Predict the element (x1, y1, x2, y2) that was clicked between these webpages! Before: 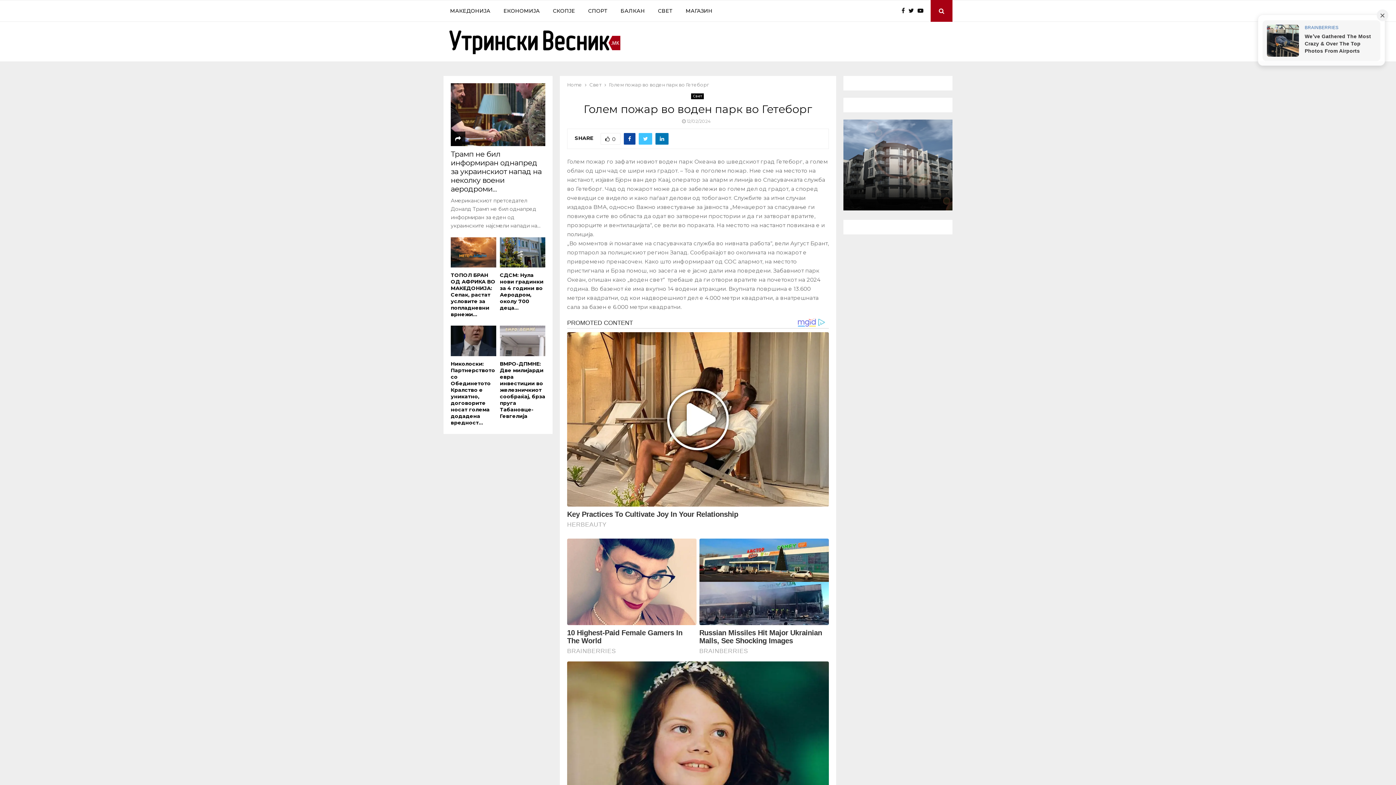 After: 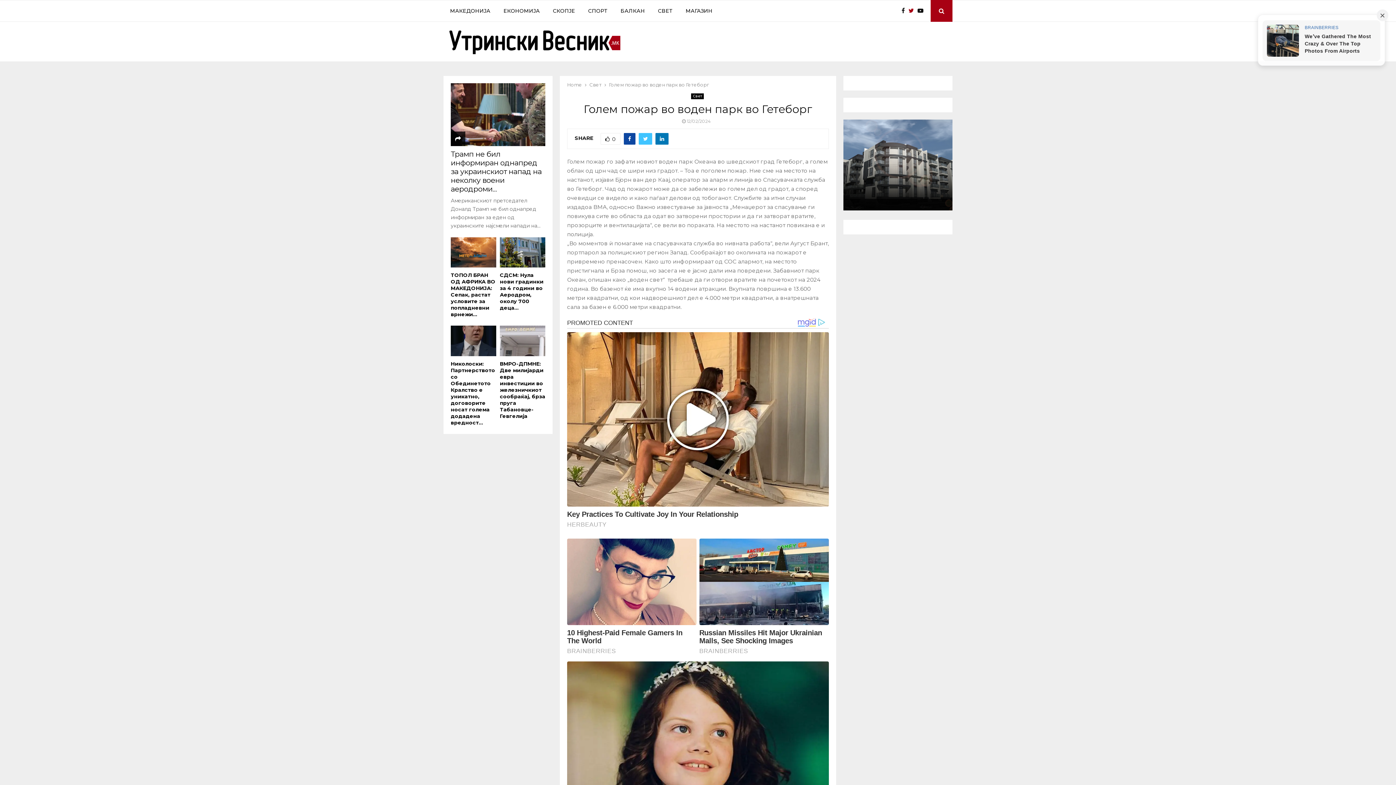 Action: bbox: (908, 6, 917, 15)